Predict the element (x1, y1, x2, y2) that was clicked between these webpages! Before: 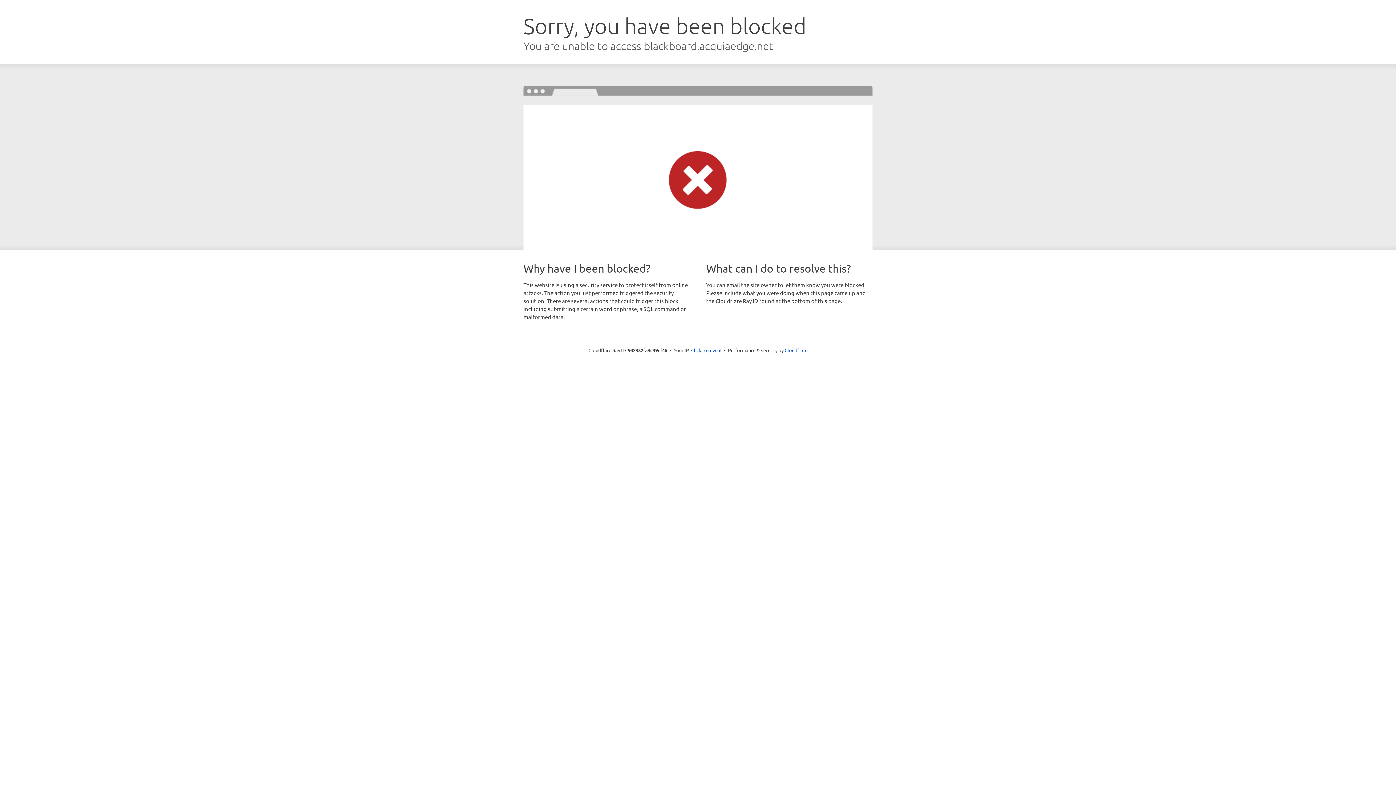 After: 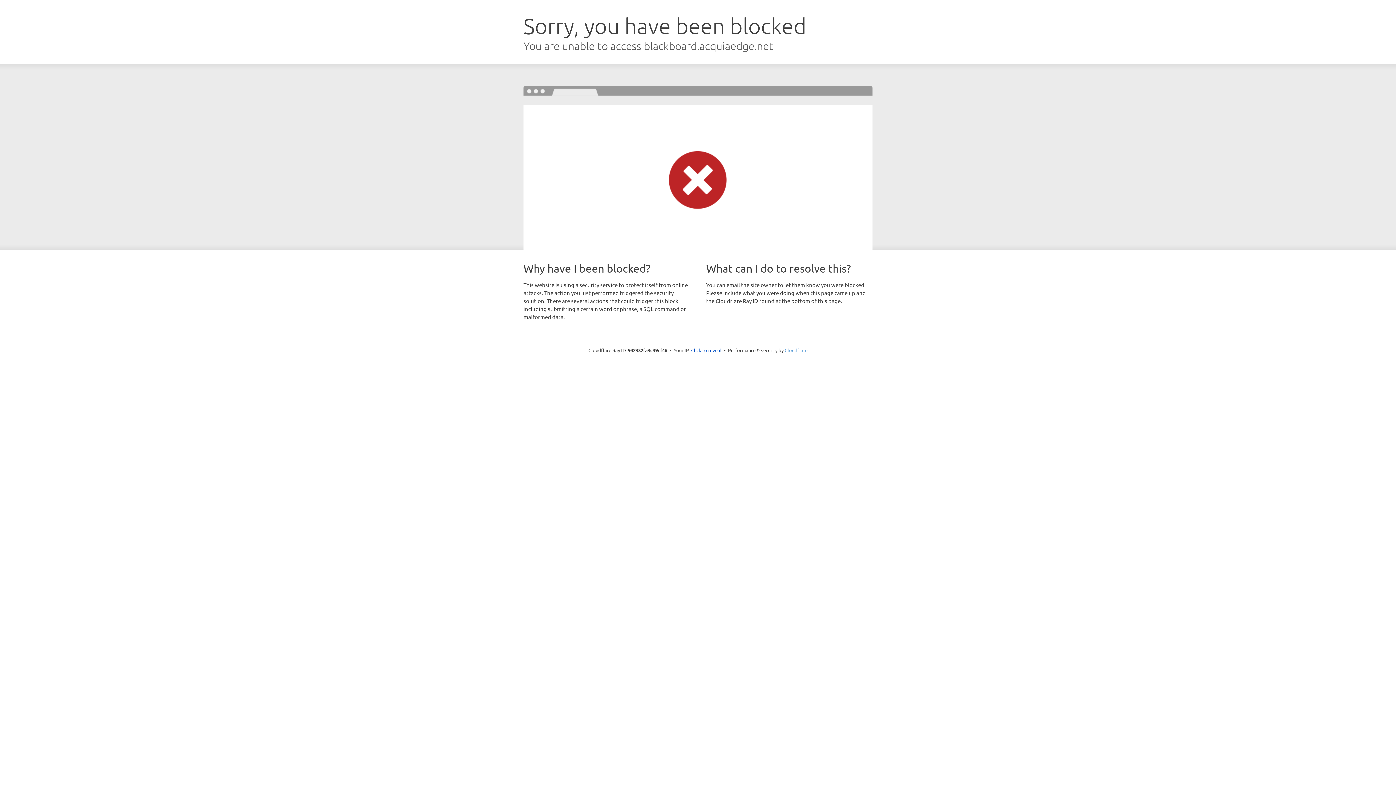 Action: label: Cloudflare bbox: (784, 347, 807, 353)